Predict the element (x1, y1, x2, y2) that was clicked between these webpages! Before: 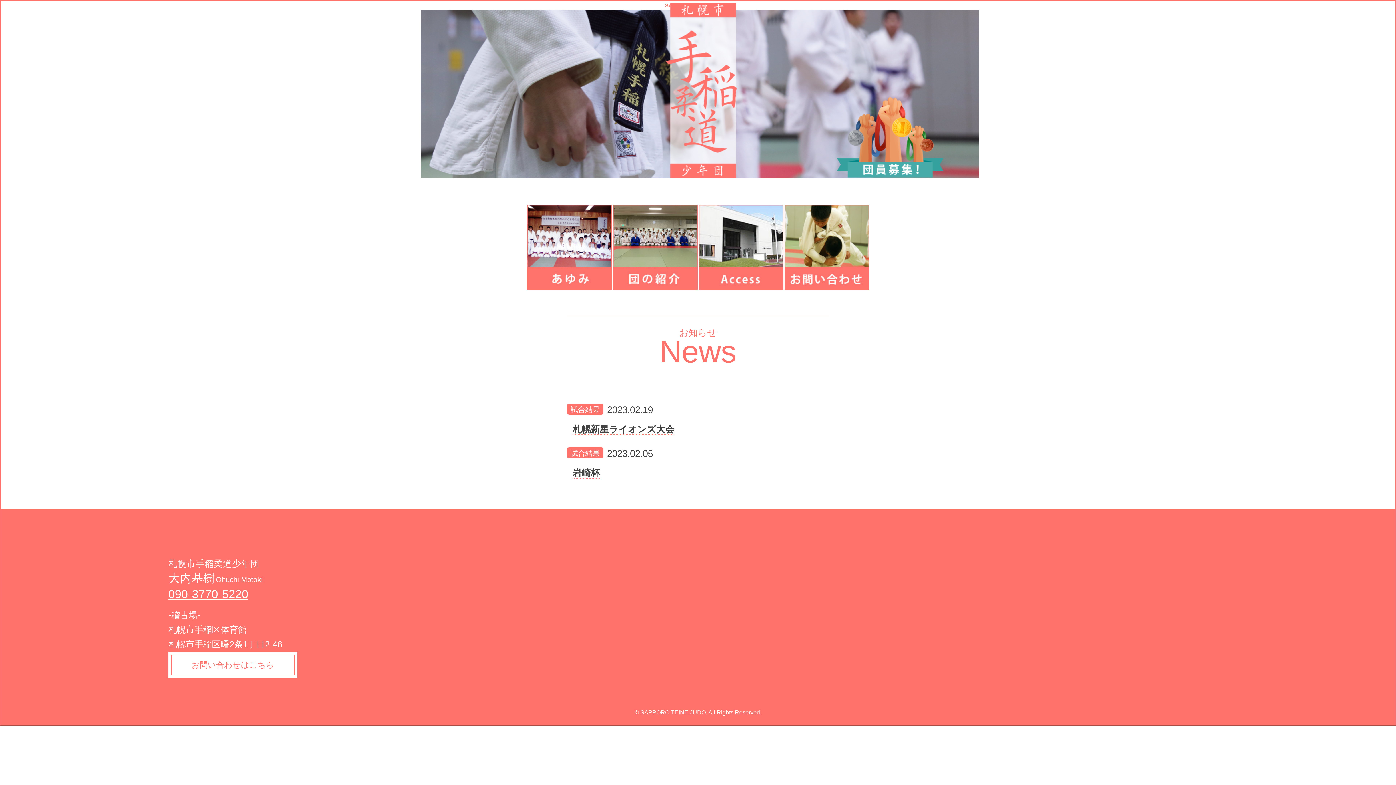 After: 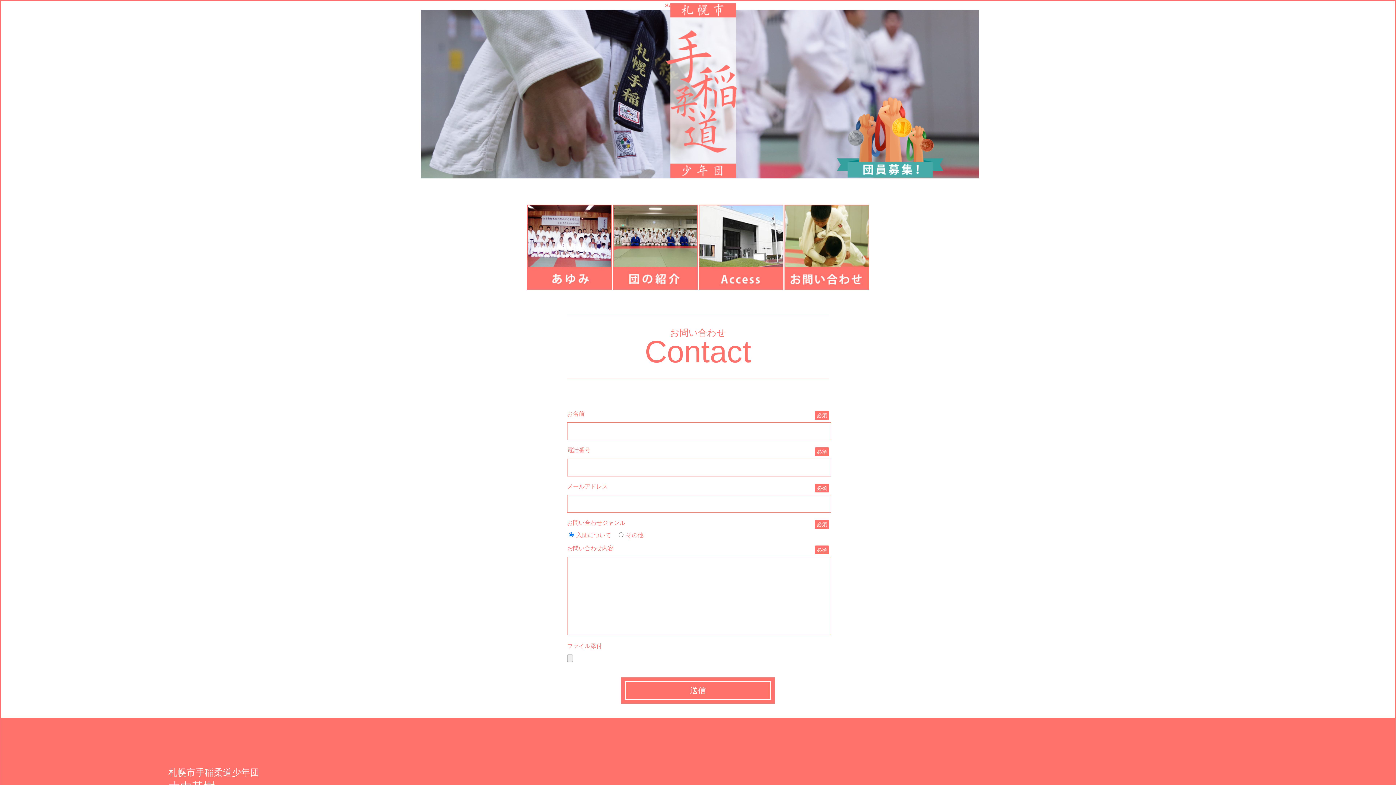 Action: bbox: (168, 652, 297, 678) label: お問い合わせはこちら